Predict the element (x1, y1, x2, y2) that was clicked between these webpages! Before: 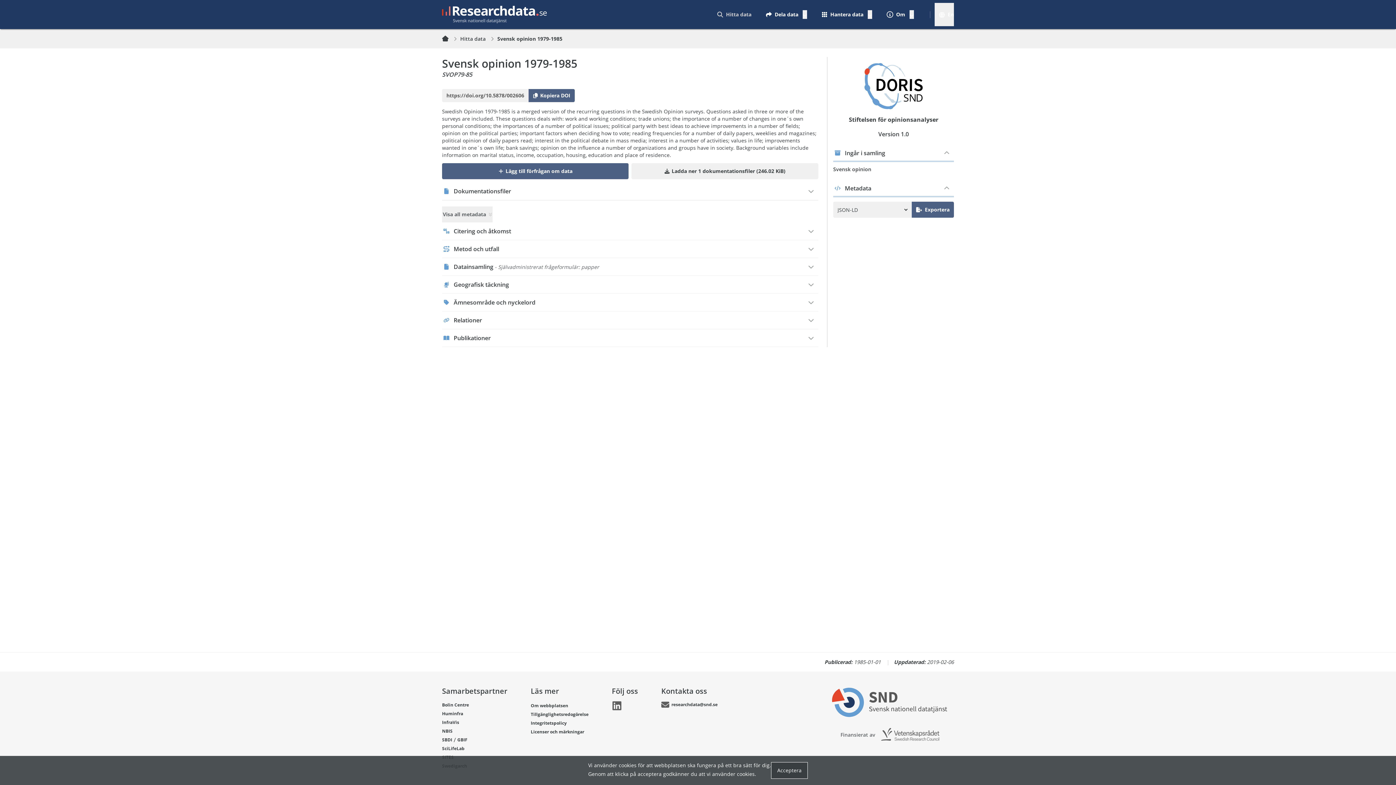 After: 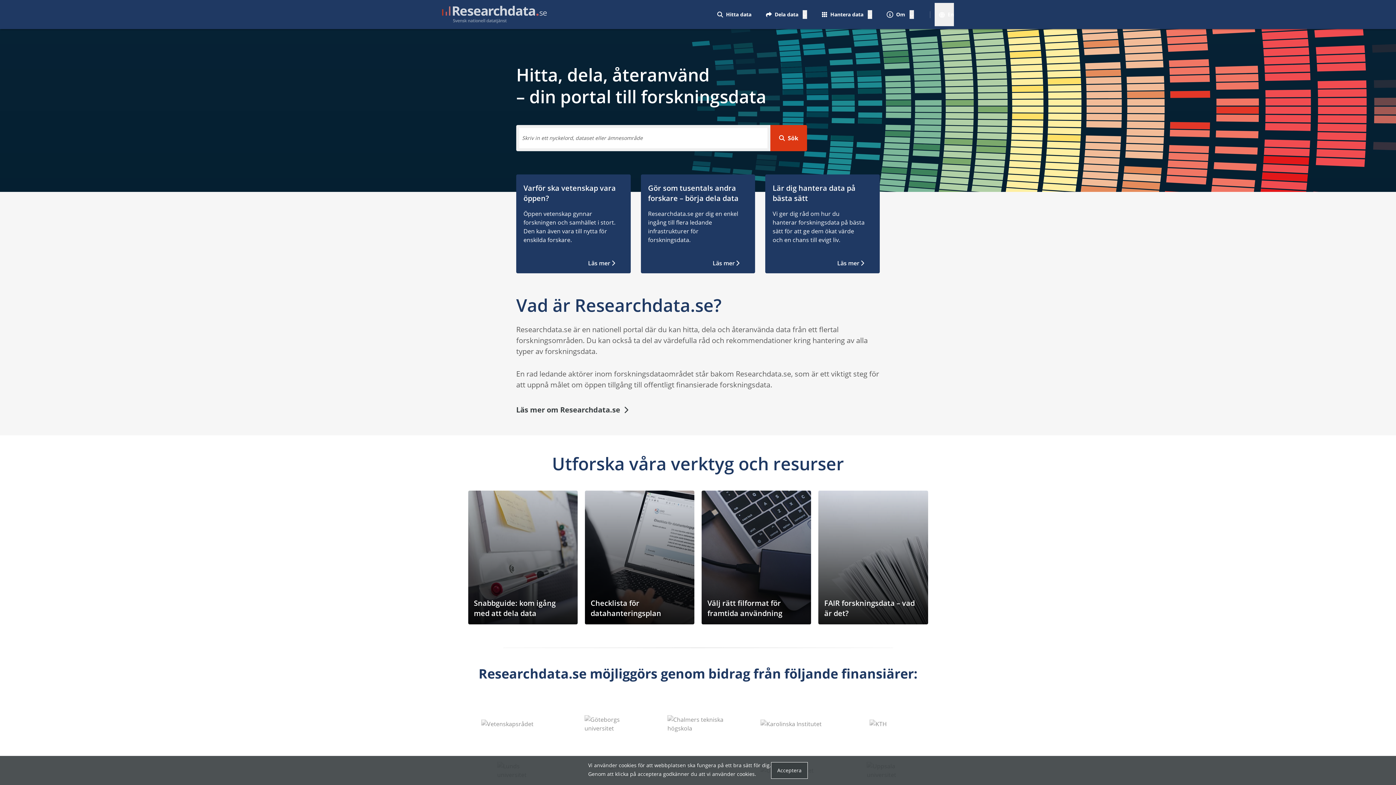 Action: label: Gå till startsidan bbox: (442, 2, 546, 26)